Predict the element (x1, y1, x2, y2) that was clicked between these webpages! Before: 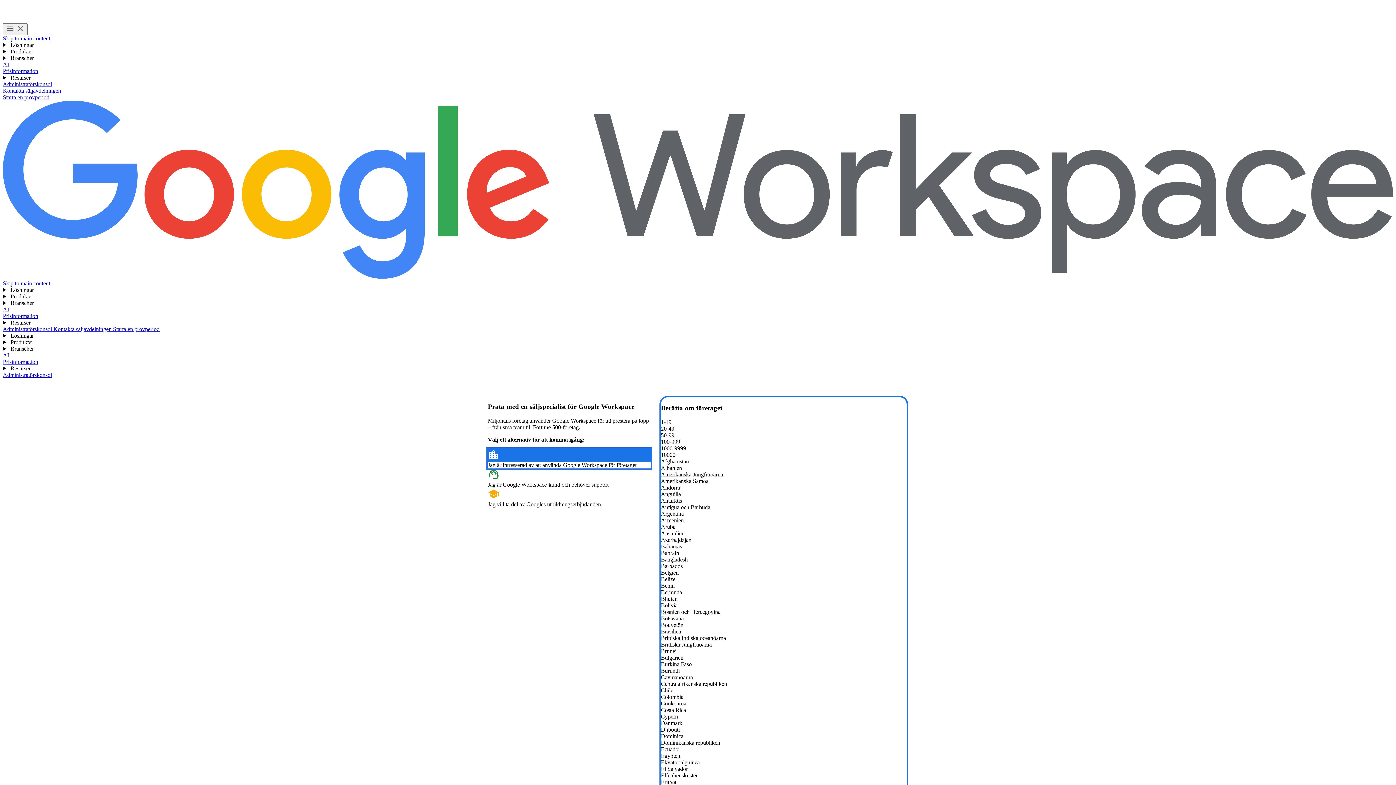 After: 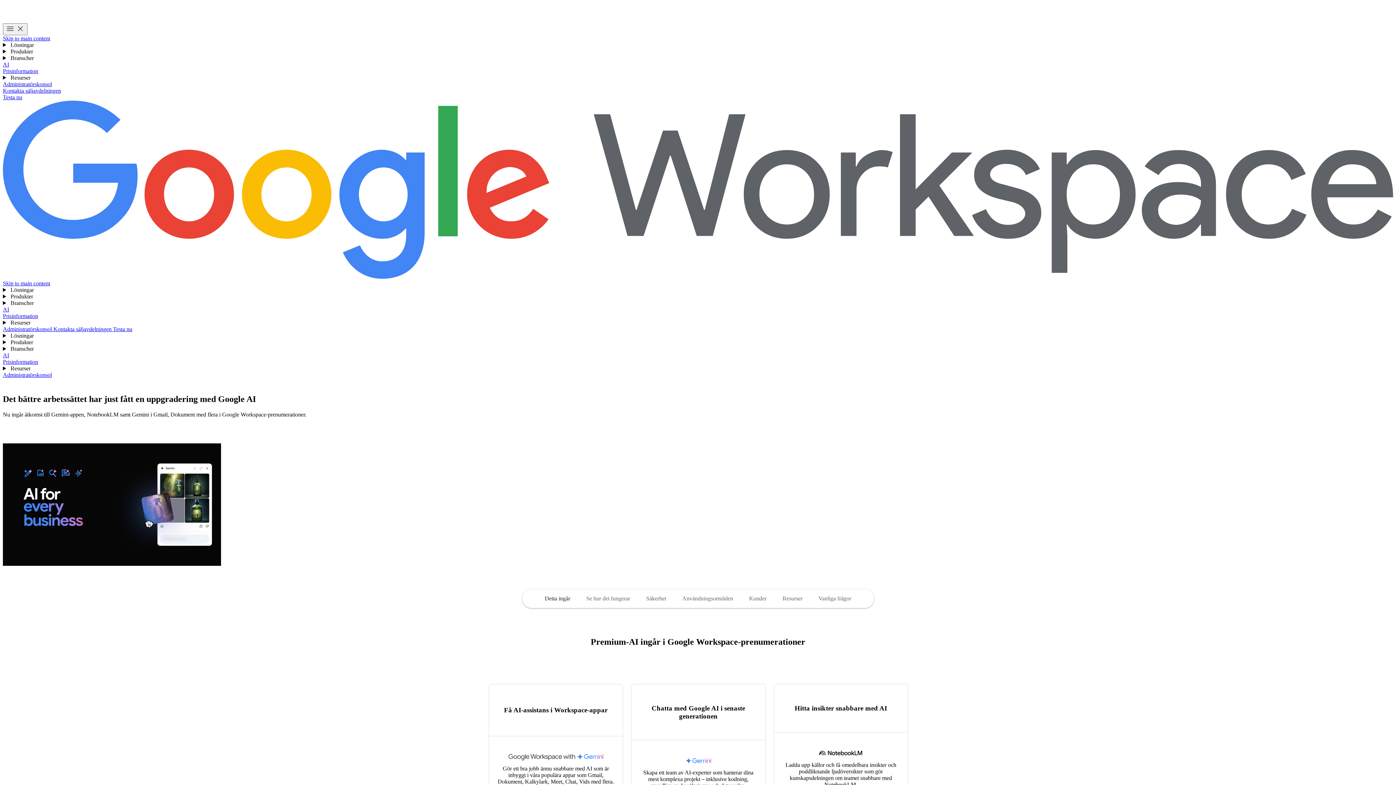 Action: bbox: (2, 61, 9, 67) label: AI